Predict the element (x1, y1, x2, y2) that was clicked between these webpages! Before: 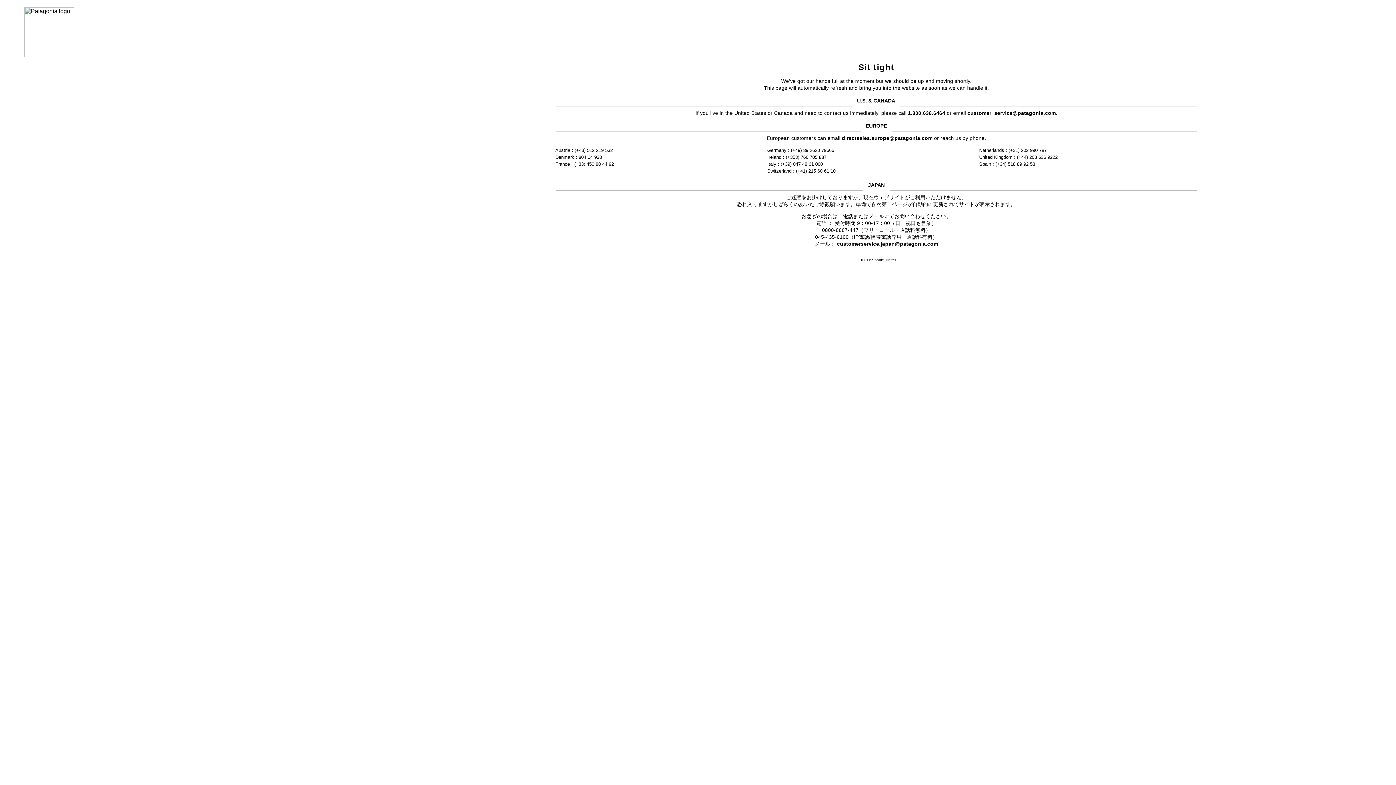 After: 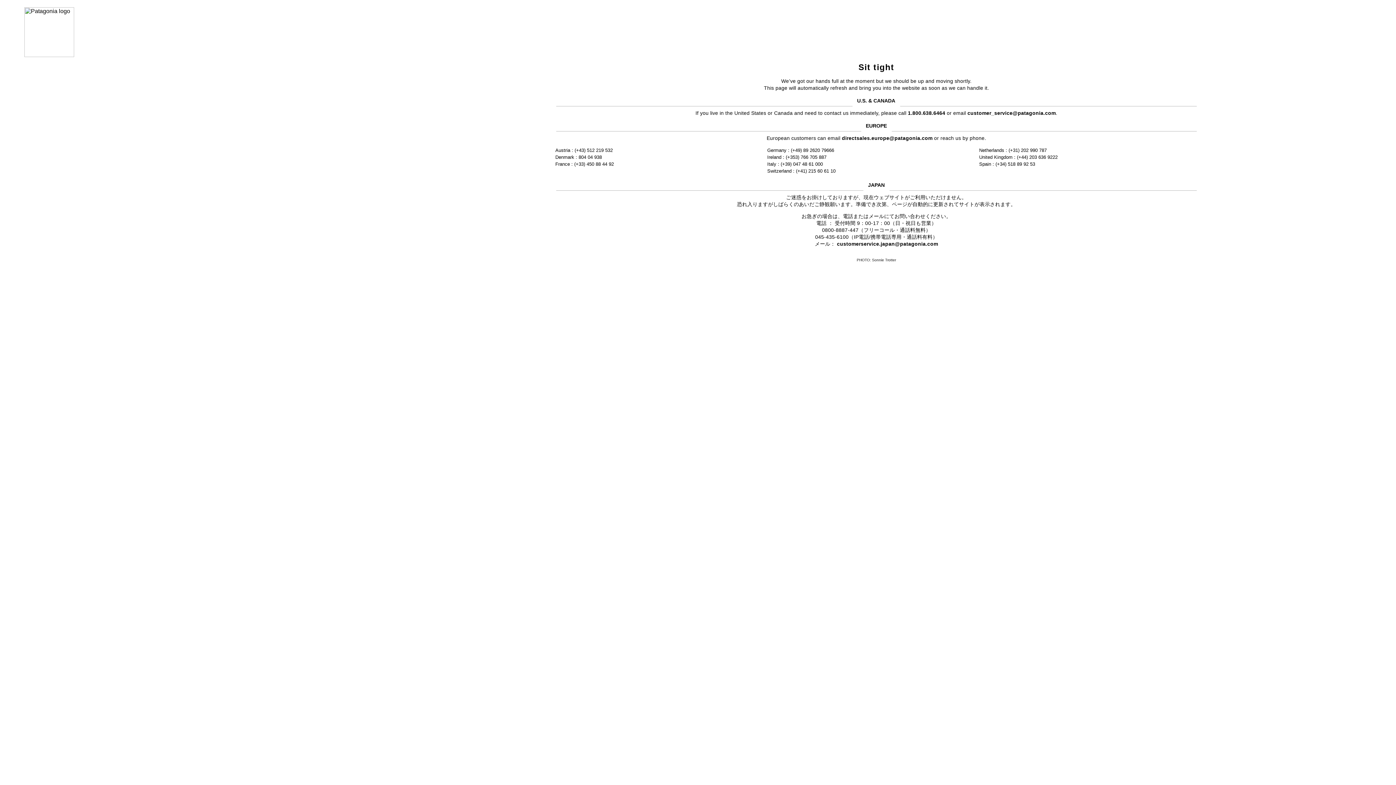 Action: bbox: (842, 135, 932, 141) label: directsales.europe@patagonia.com